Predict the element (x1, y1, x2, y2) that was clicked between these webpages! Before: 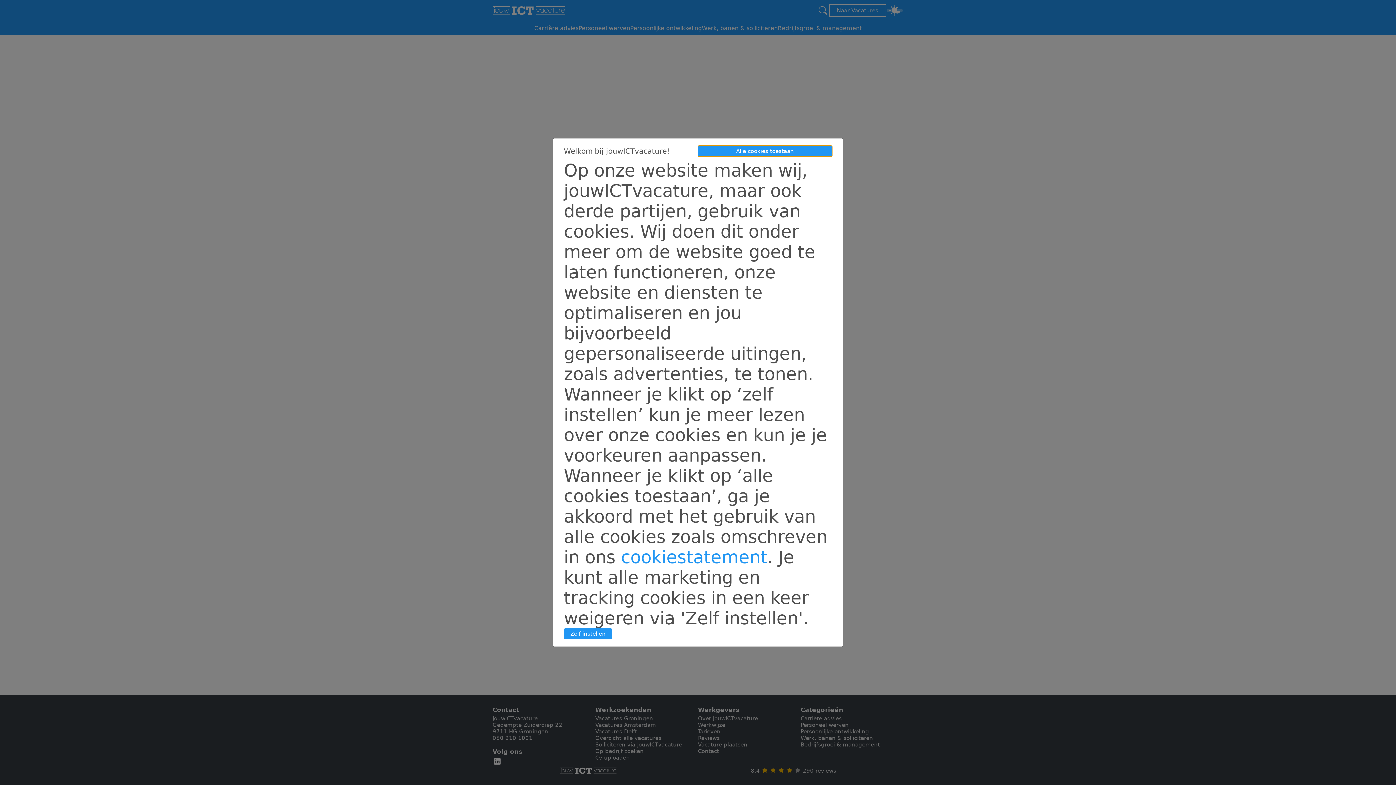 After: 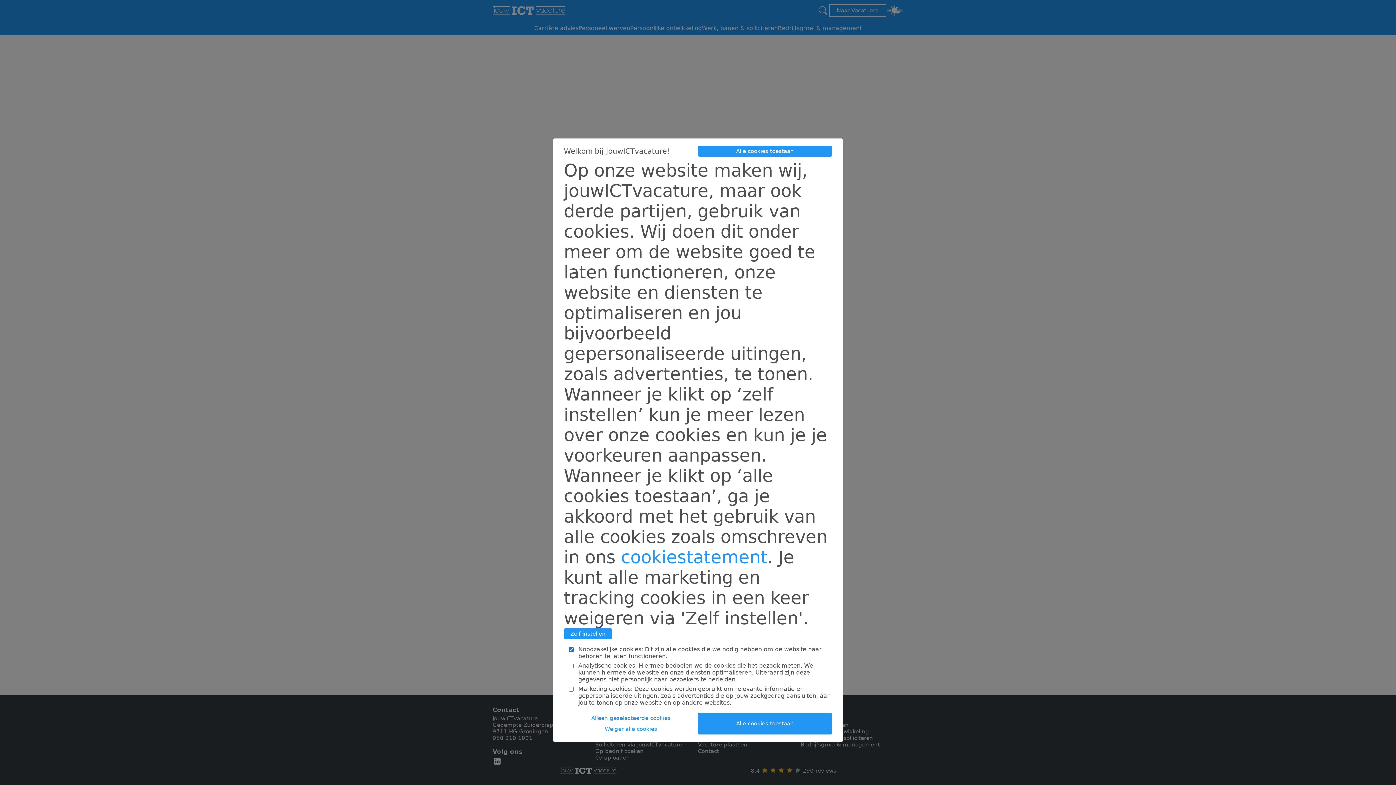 Action: bbox: (564, 628, 612, 639) label: Zelf instellen